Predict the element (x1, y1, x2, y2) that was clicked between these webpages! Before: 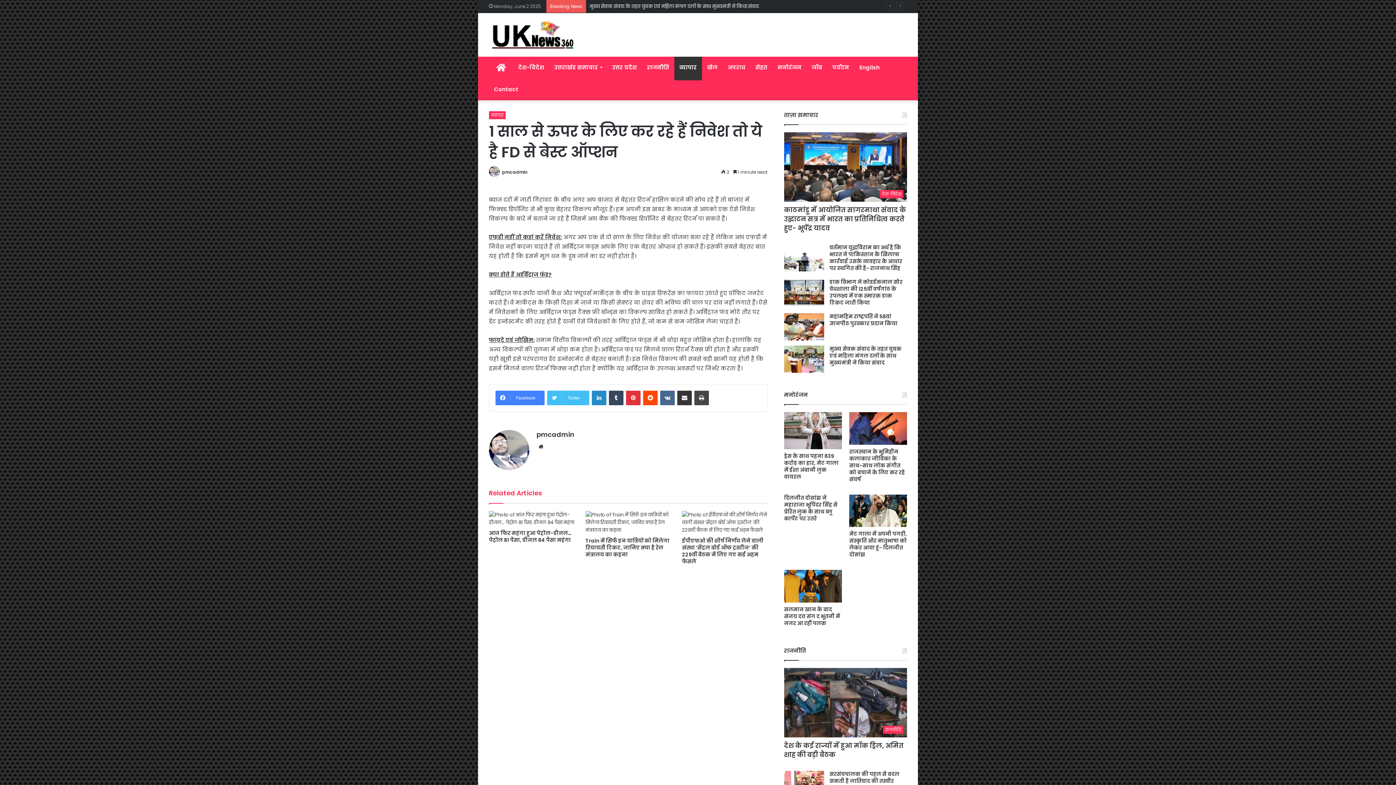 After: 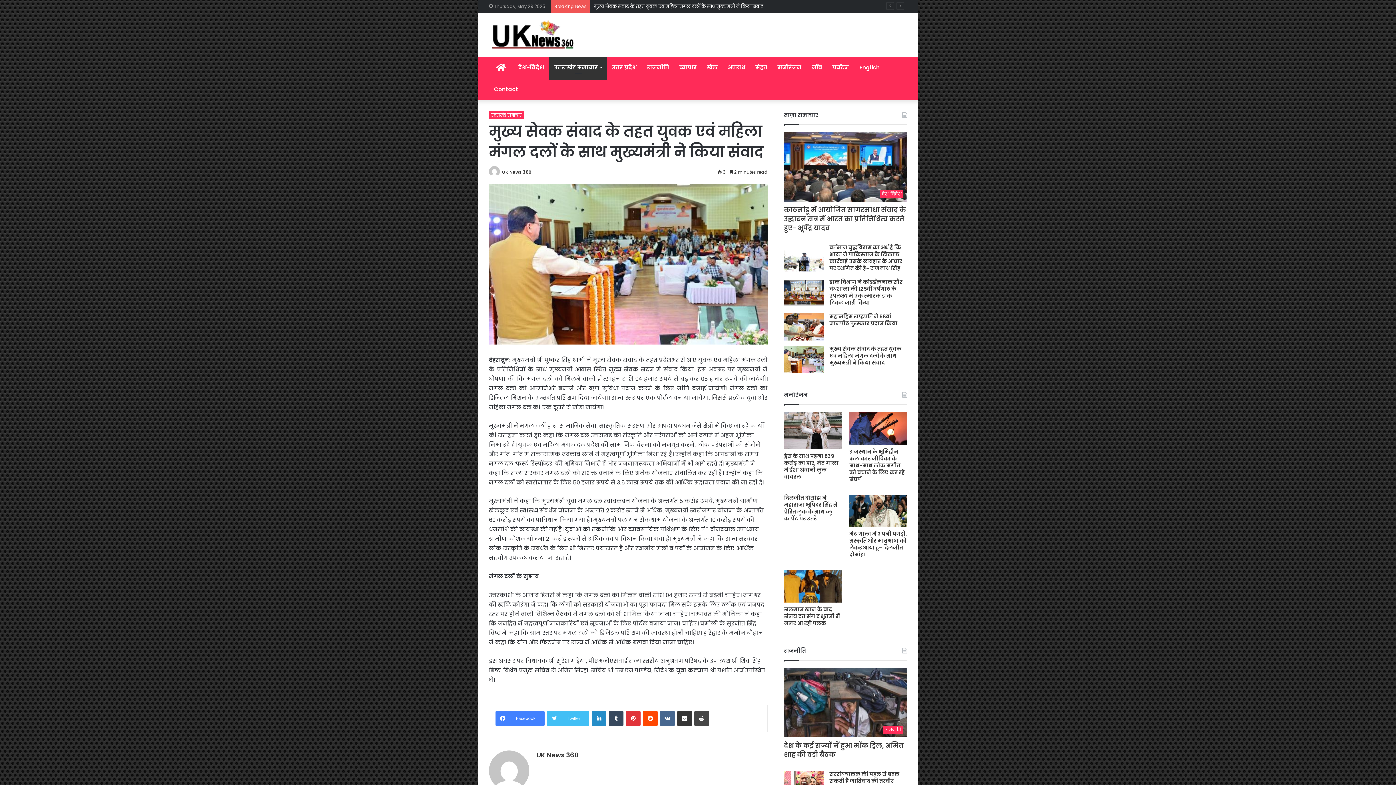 Action: bbox: (829, 345, 901, 366) label: मुख्य सेवक संवाद के तहत युवक एवं महिला मंगल दलों के साथ मुख्यमंत्री ने किया संवाद